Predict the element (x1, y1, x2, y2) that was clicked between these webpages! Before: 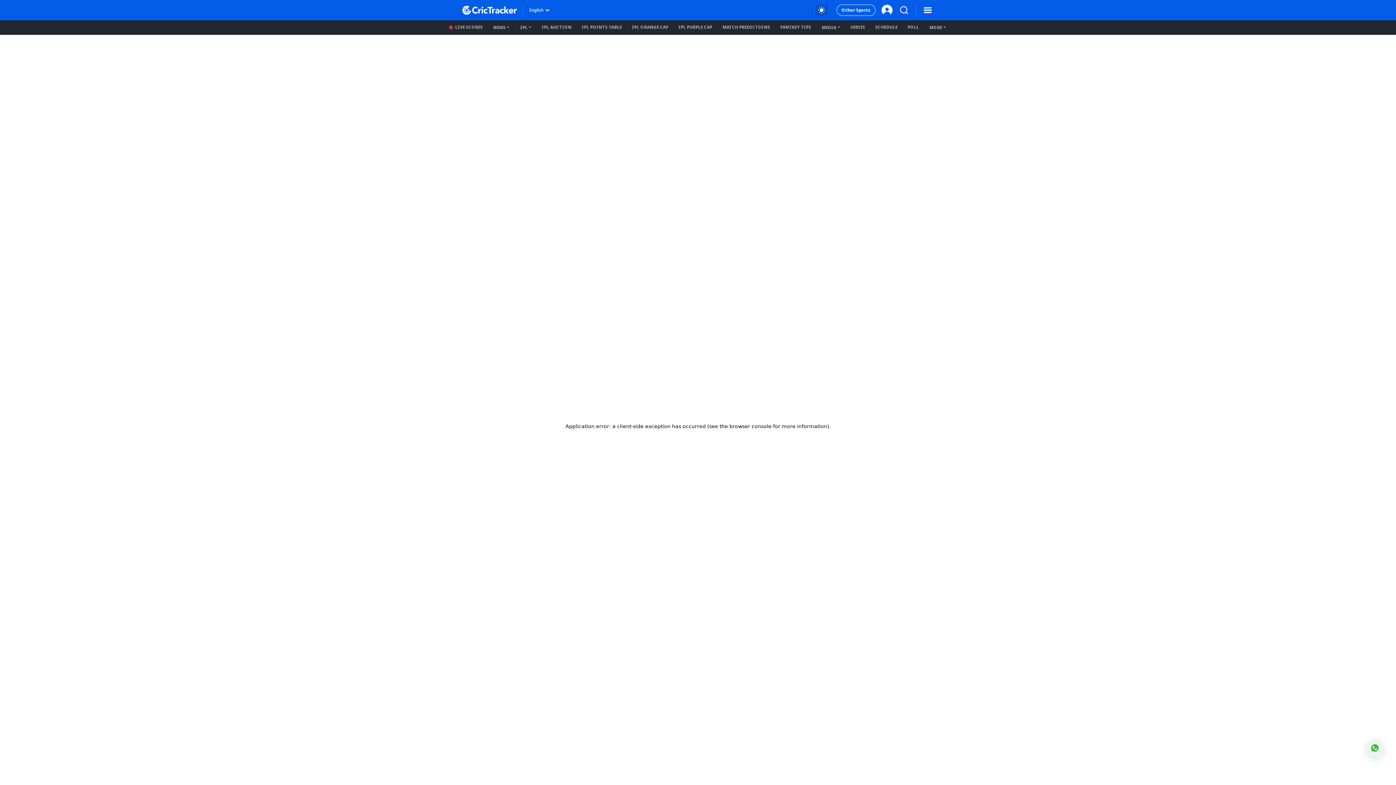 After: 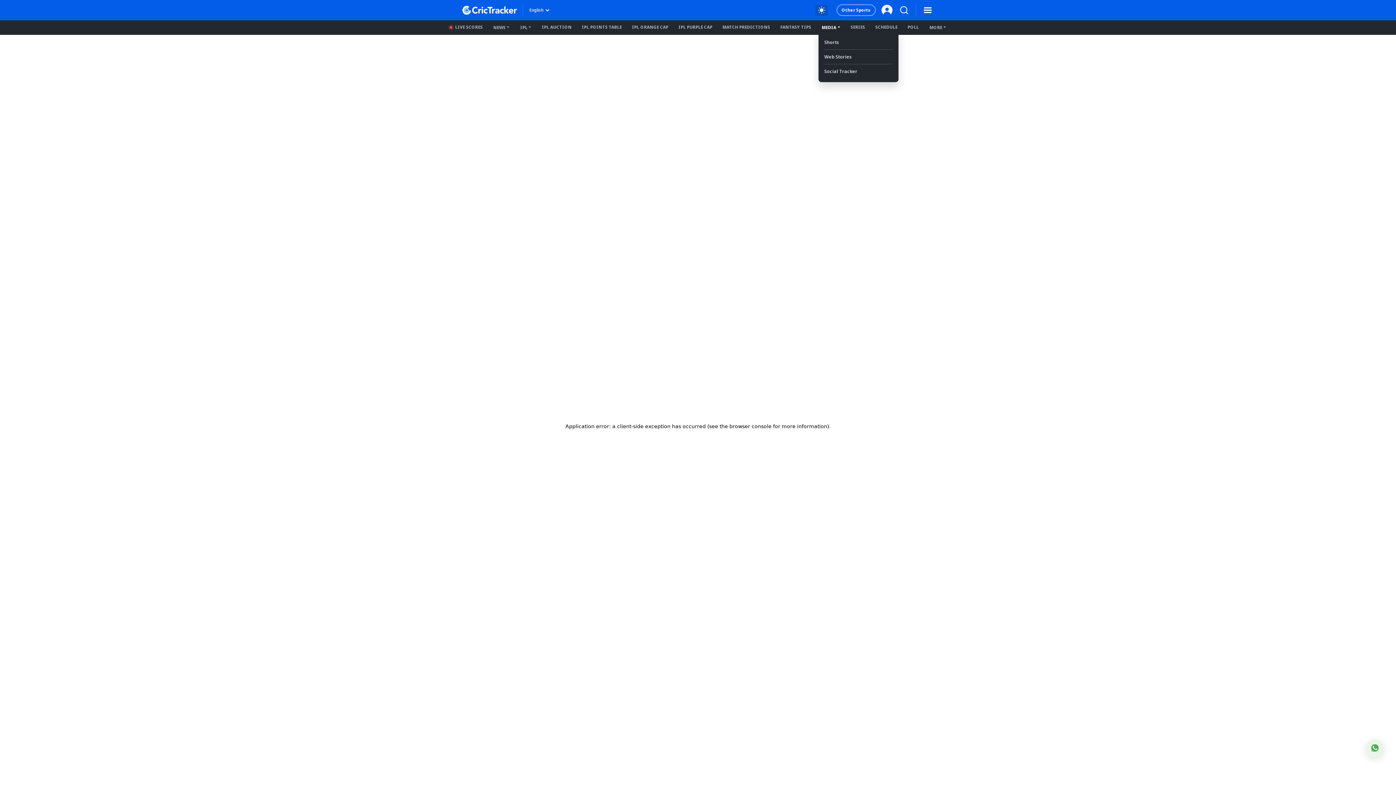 Action: bbox: (818, 22, 843, 32) label: MEDIA